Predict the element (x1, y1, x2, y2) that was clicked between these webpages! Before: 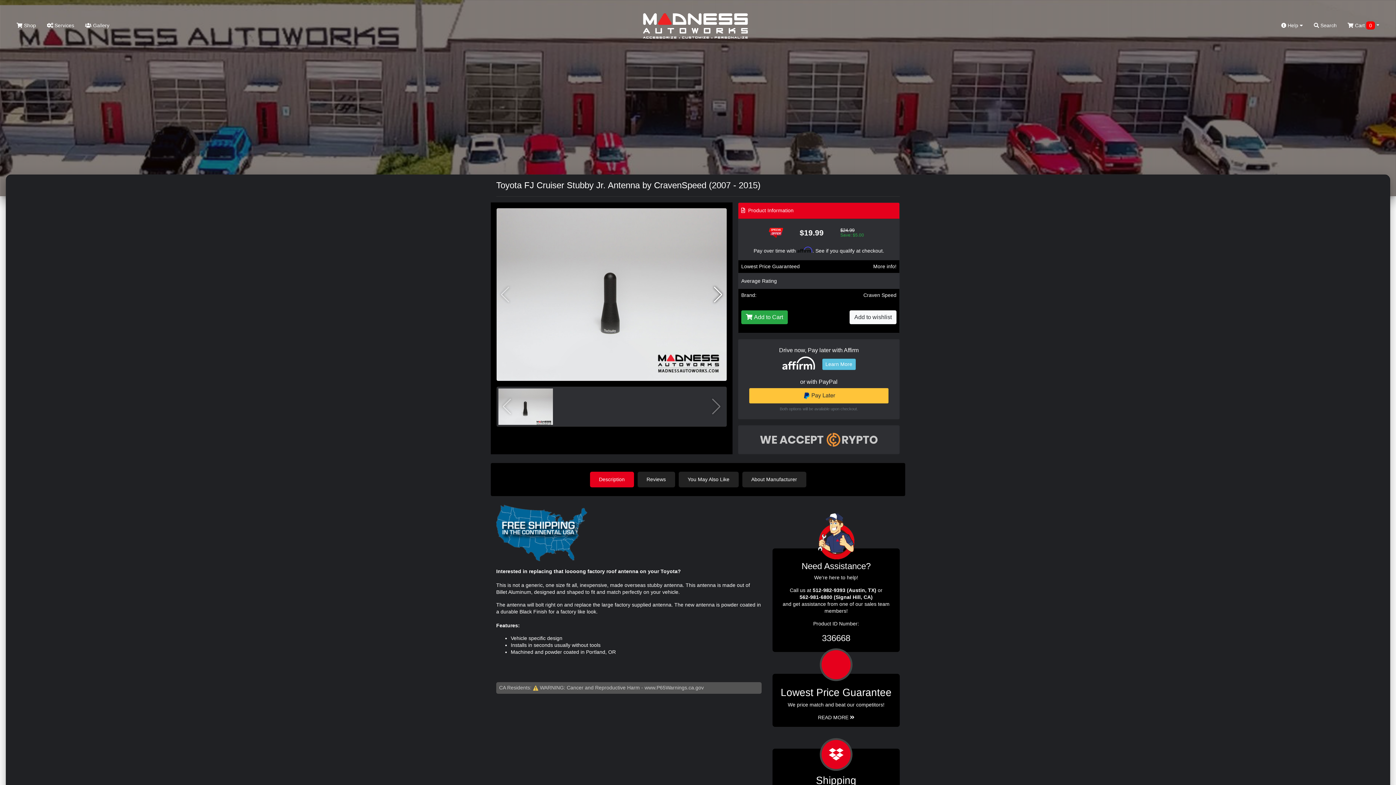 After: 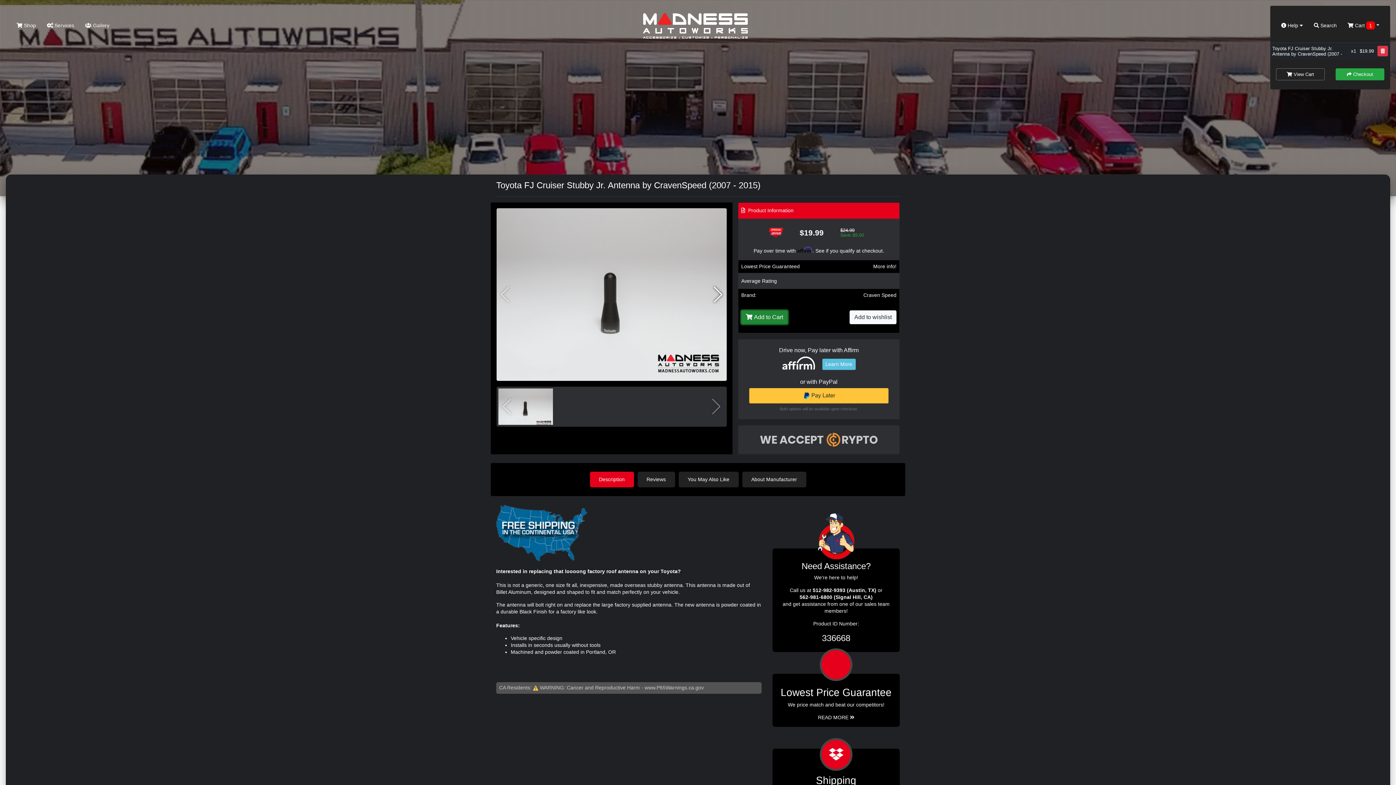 Action: label:  Add to Cart bbox: (741, 310, 788, 324)